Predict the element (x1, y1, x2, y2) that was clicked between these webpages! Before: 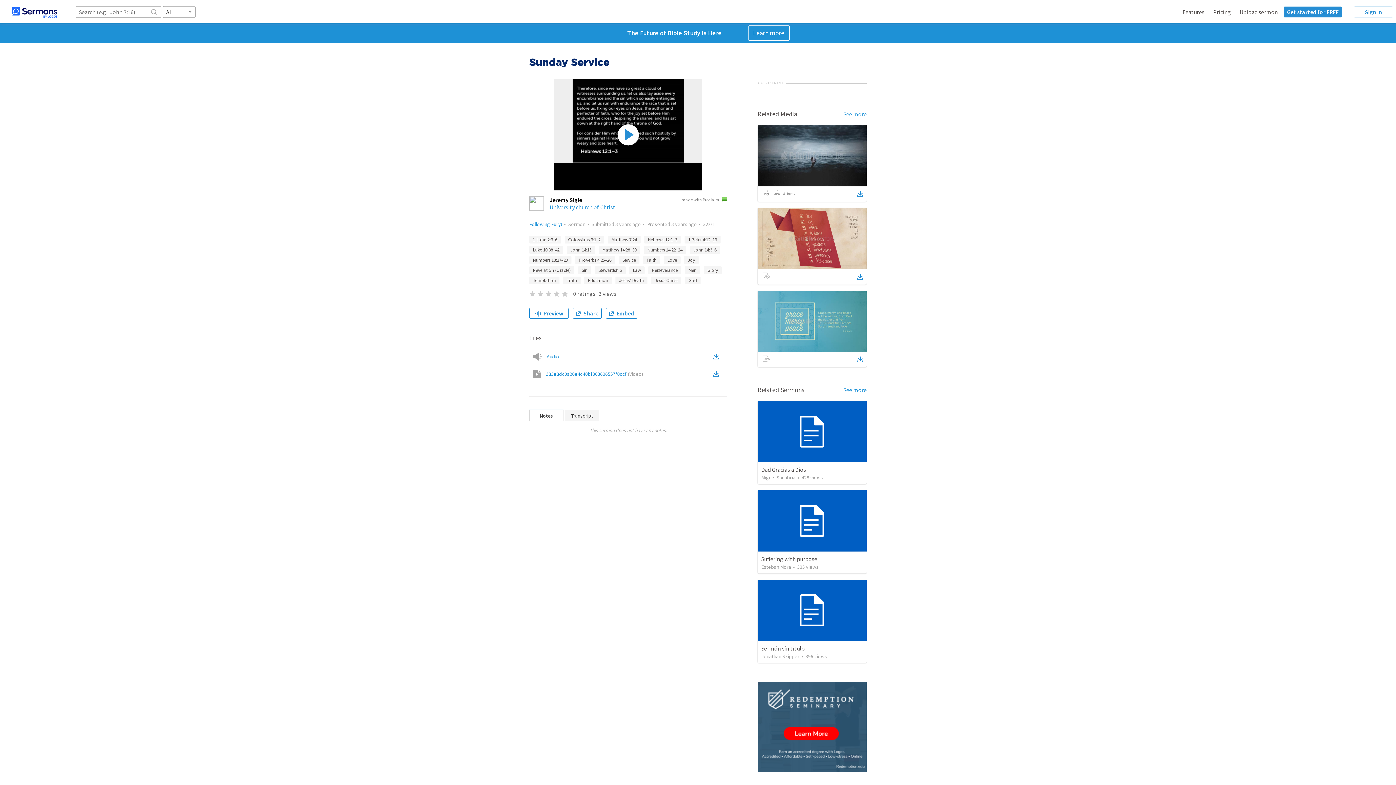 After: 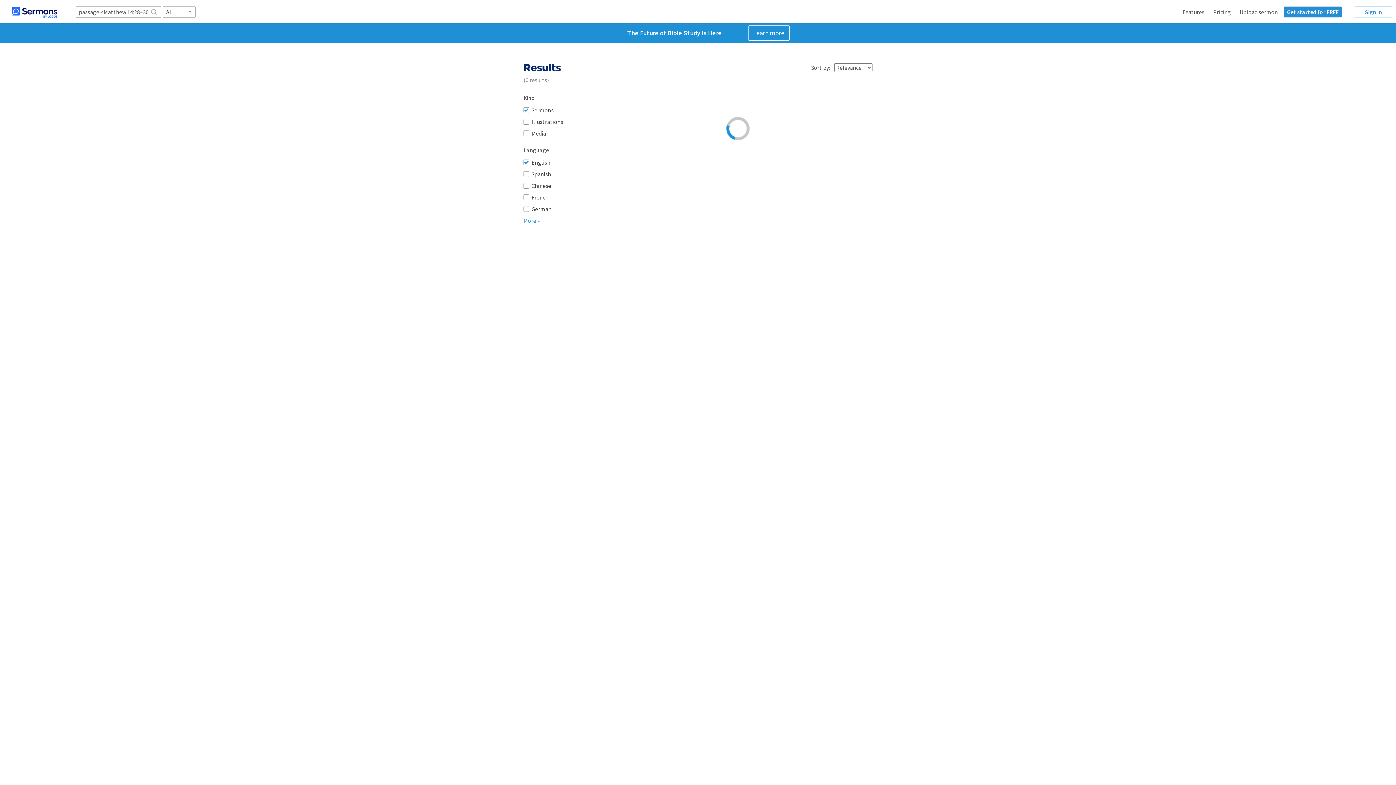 Action: label: Matthew 14:28–30 bbox: (598, 246, 640, 253)